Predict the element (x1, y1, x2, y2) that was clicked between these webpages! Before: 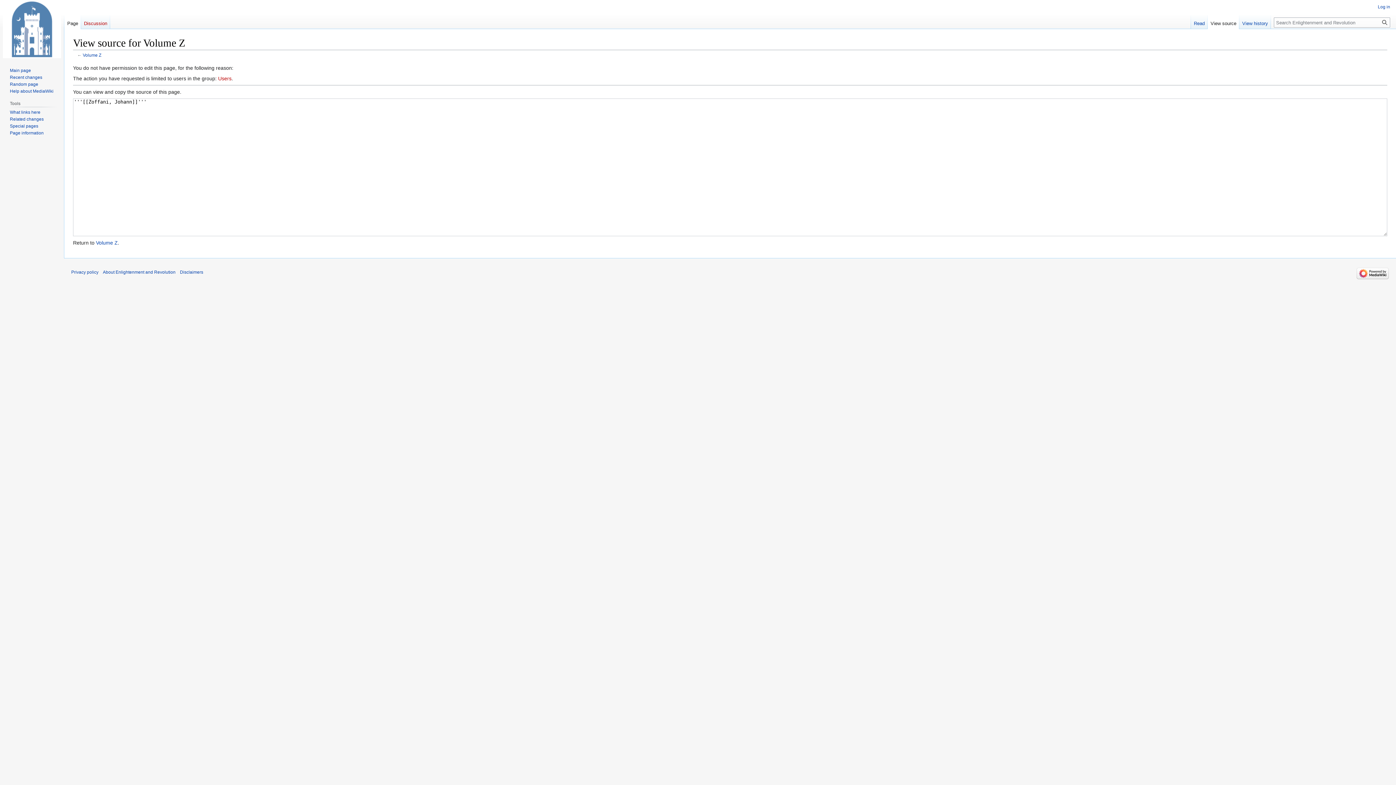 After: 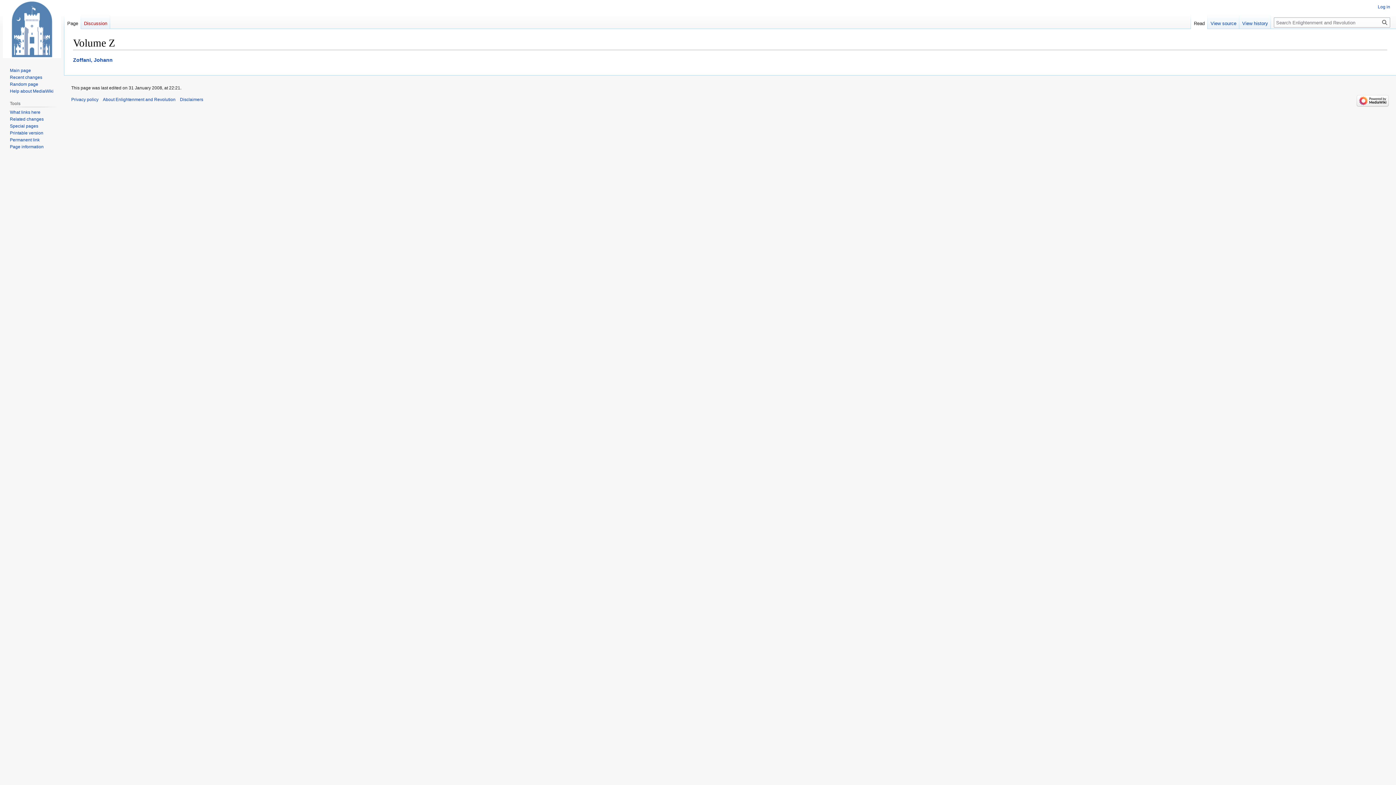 Action: bbox: (1191, 14, 1208, 29) label: Read